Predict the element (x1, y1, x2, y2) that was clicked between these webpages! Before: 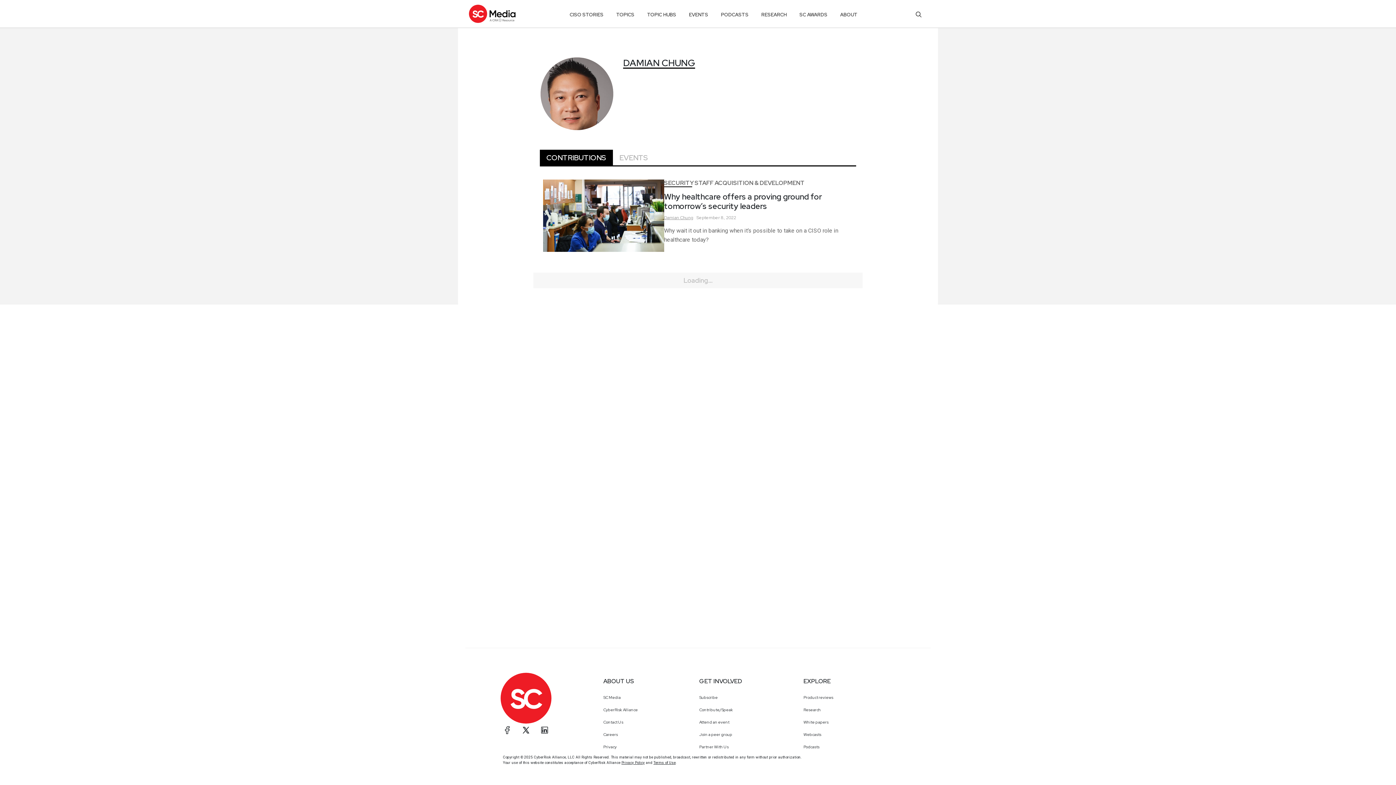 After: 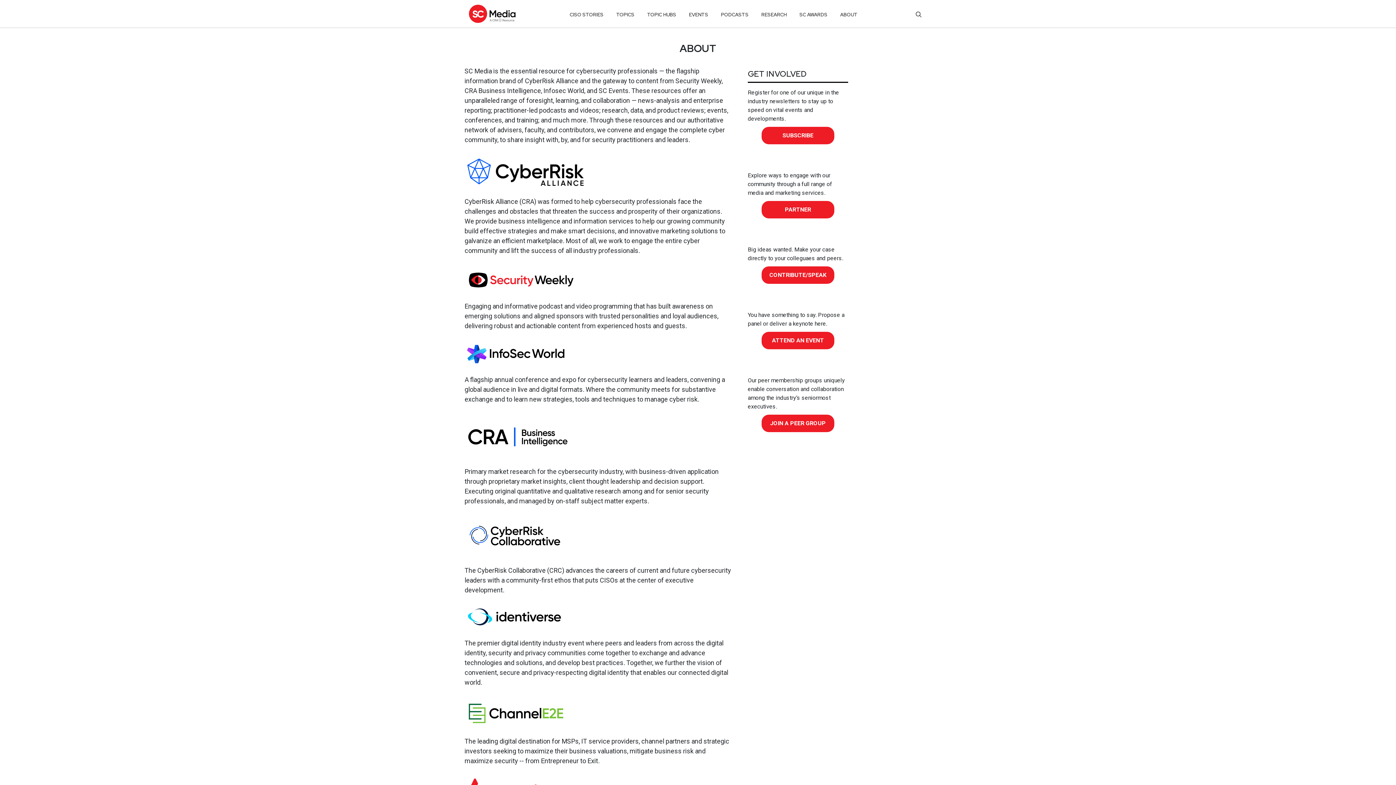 Action: label: SC Media bbox: (596, 691, 692, 703)